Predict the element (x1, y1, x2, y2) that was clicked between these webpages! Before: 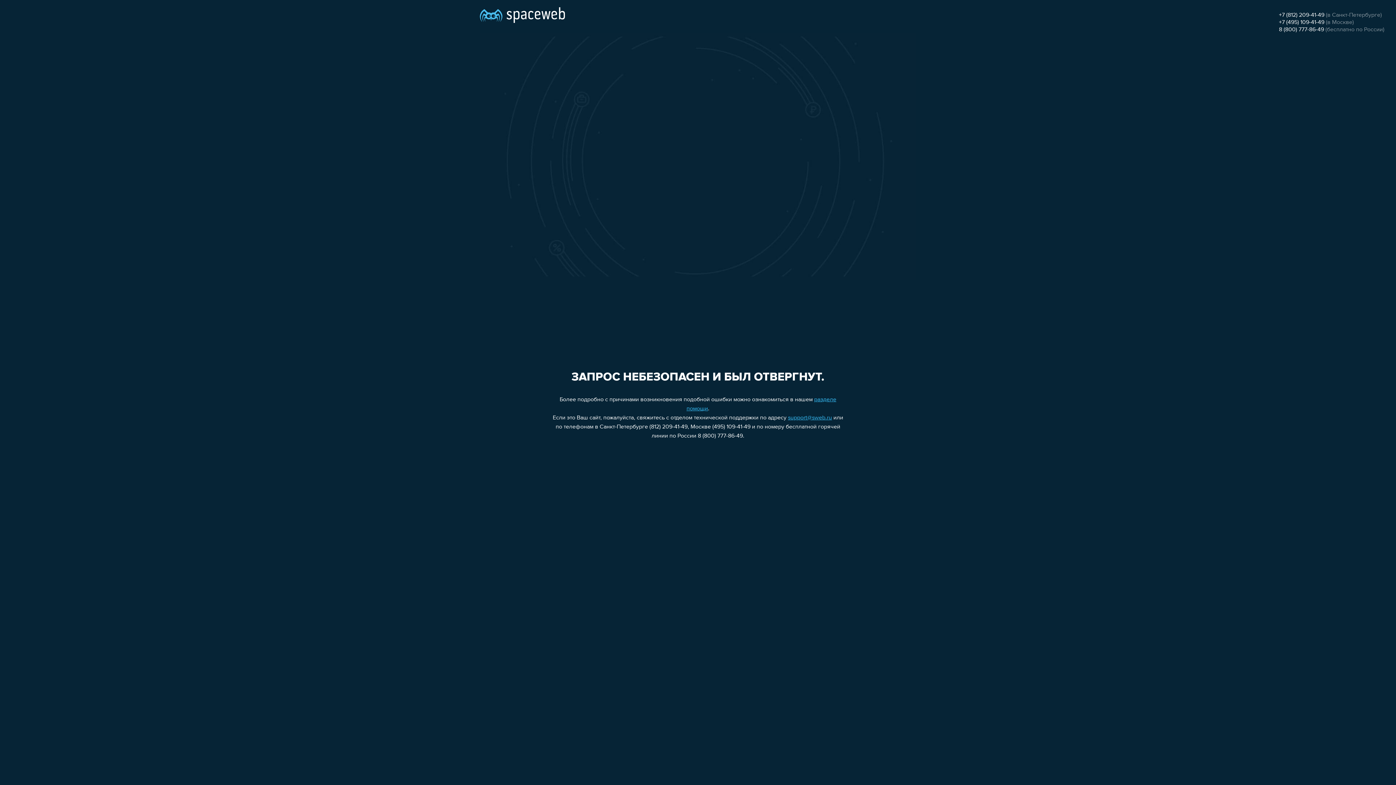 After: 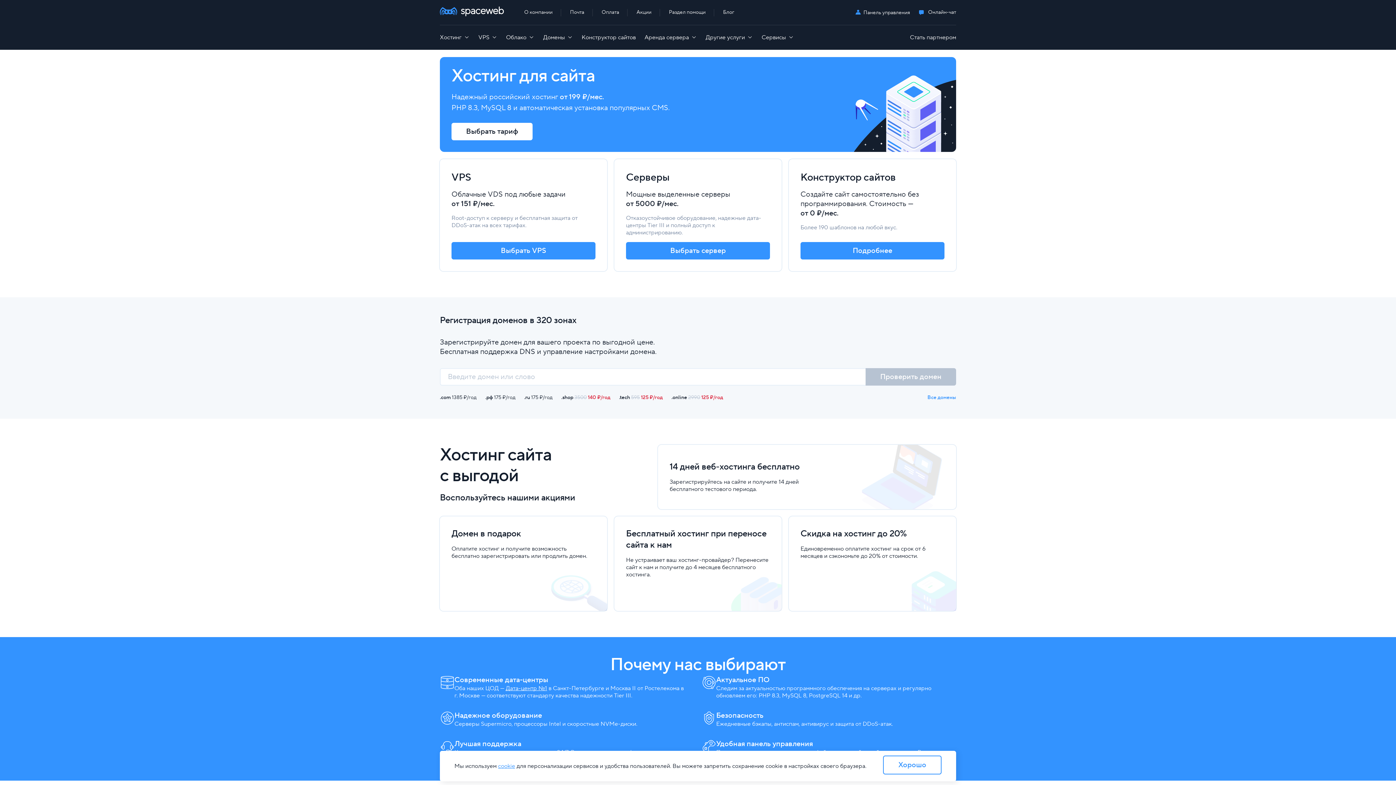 Action: bbox: (480, 0, 565, 25)